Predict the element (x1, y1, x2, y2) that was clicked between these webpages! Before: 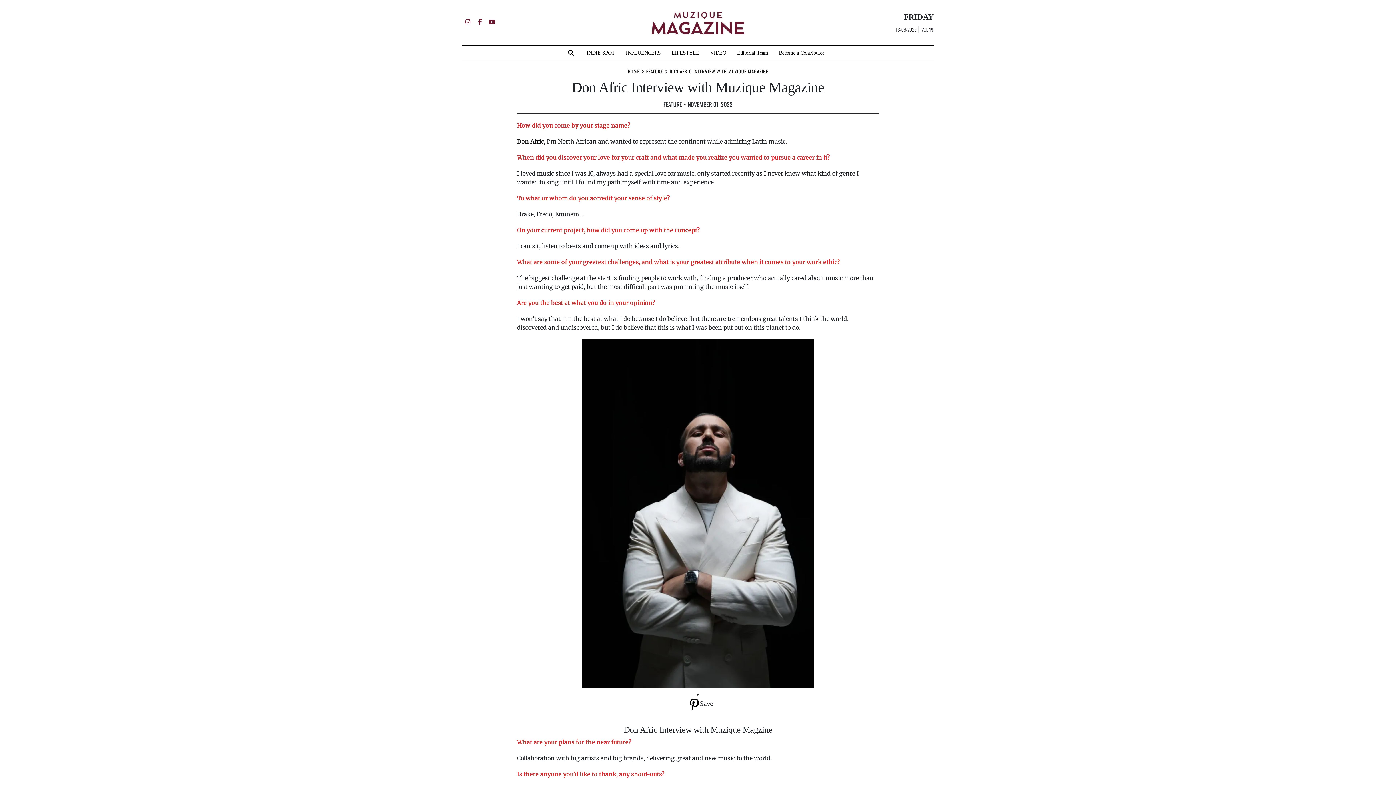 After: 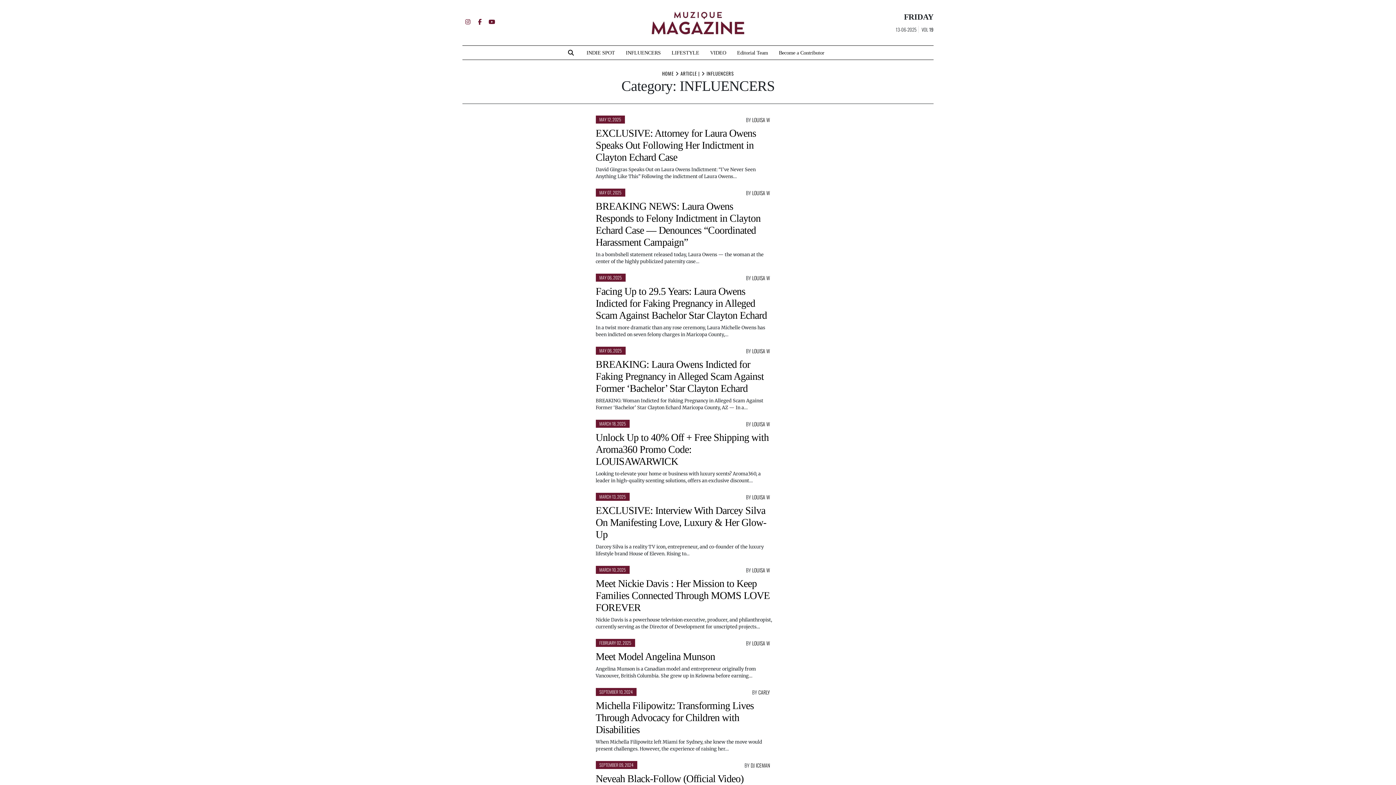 Action: label: INFLUENCERS bbox: (620, 45, 666, 59)